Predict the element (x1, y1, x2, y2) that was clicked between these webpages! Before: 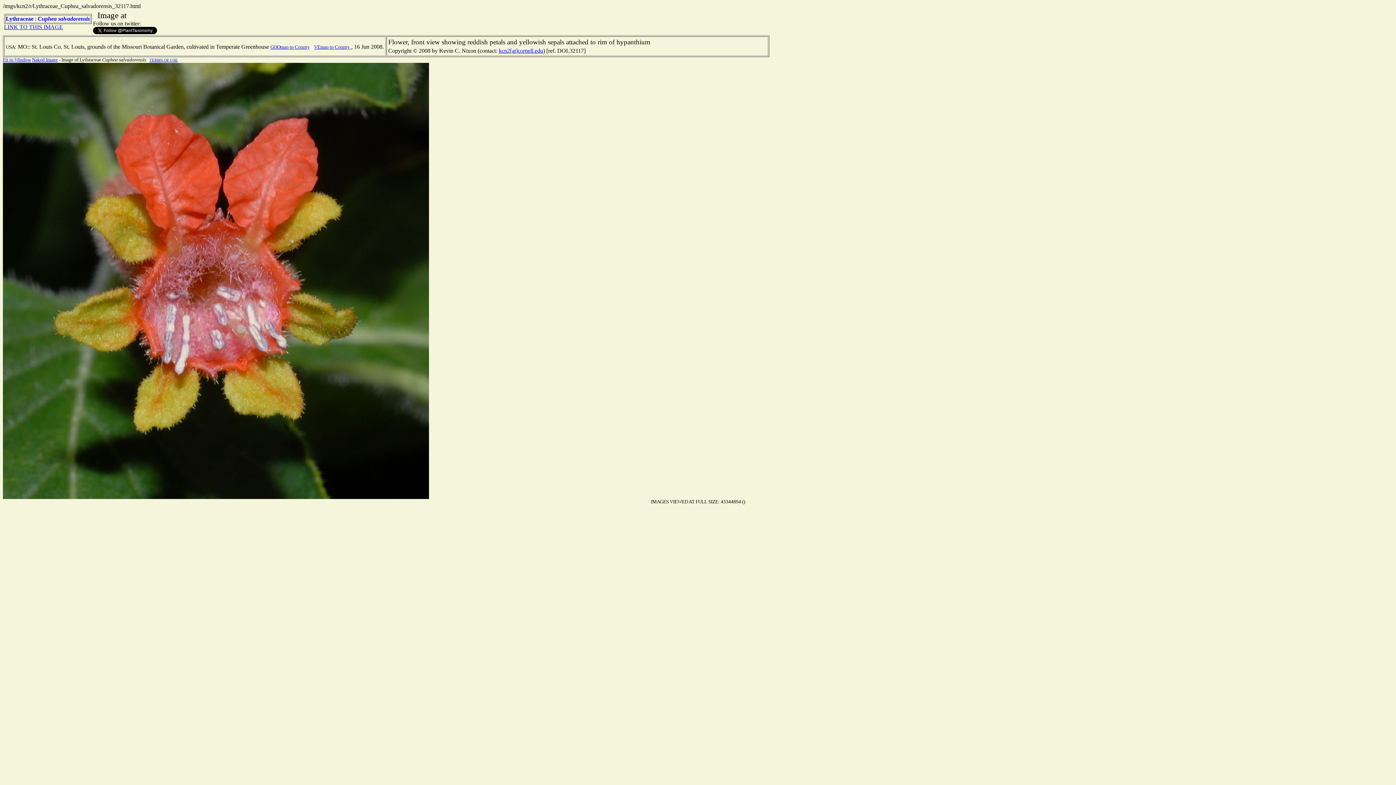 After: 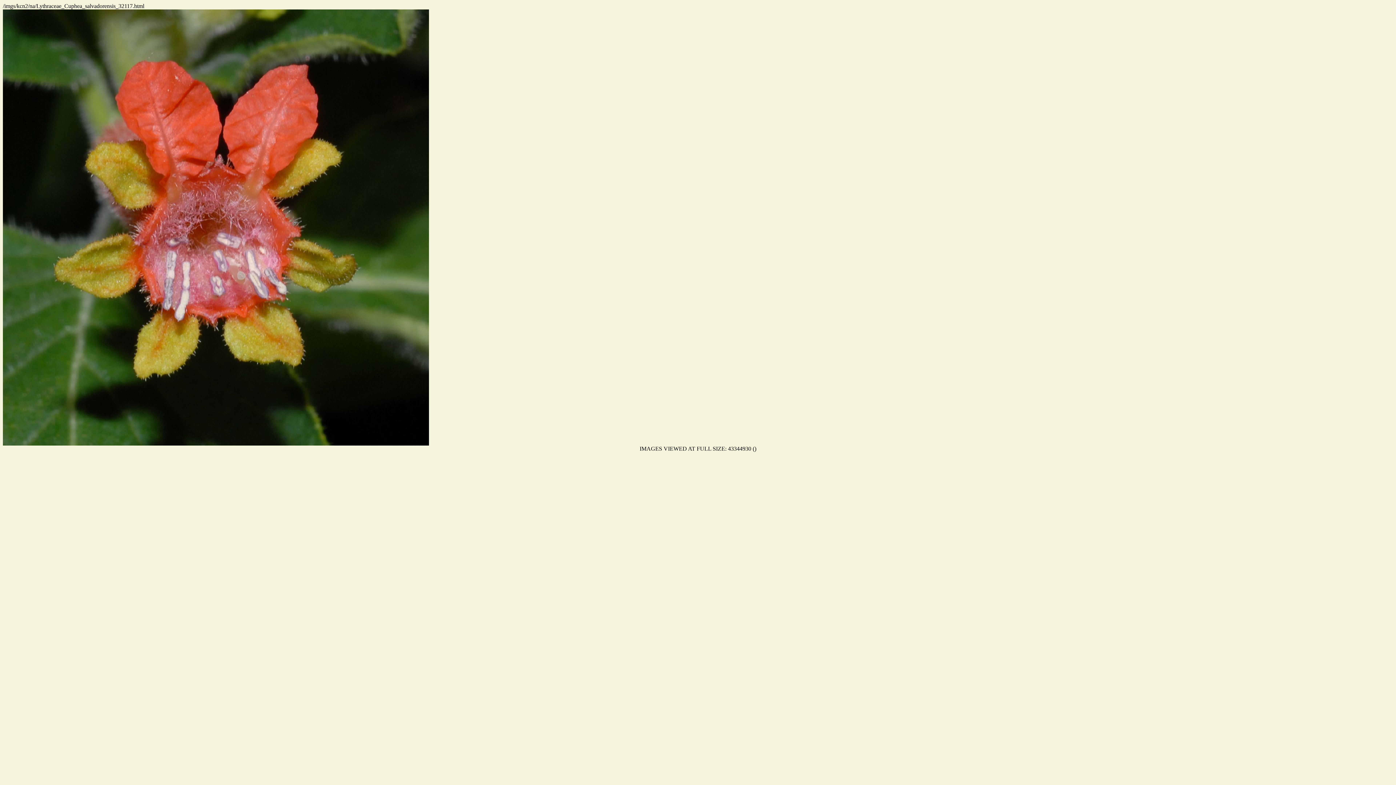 Action: bbox: (32, 57, 57, 62) label: Naked Image